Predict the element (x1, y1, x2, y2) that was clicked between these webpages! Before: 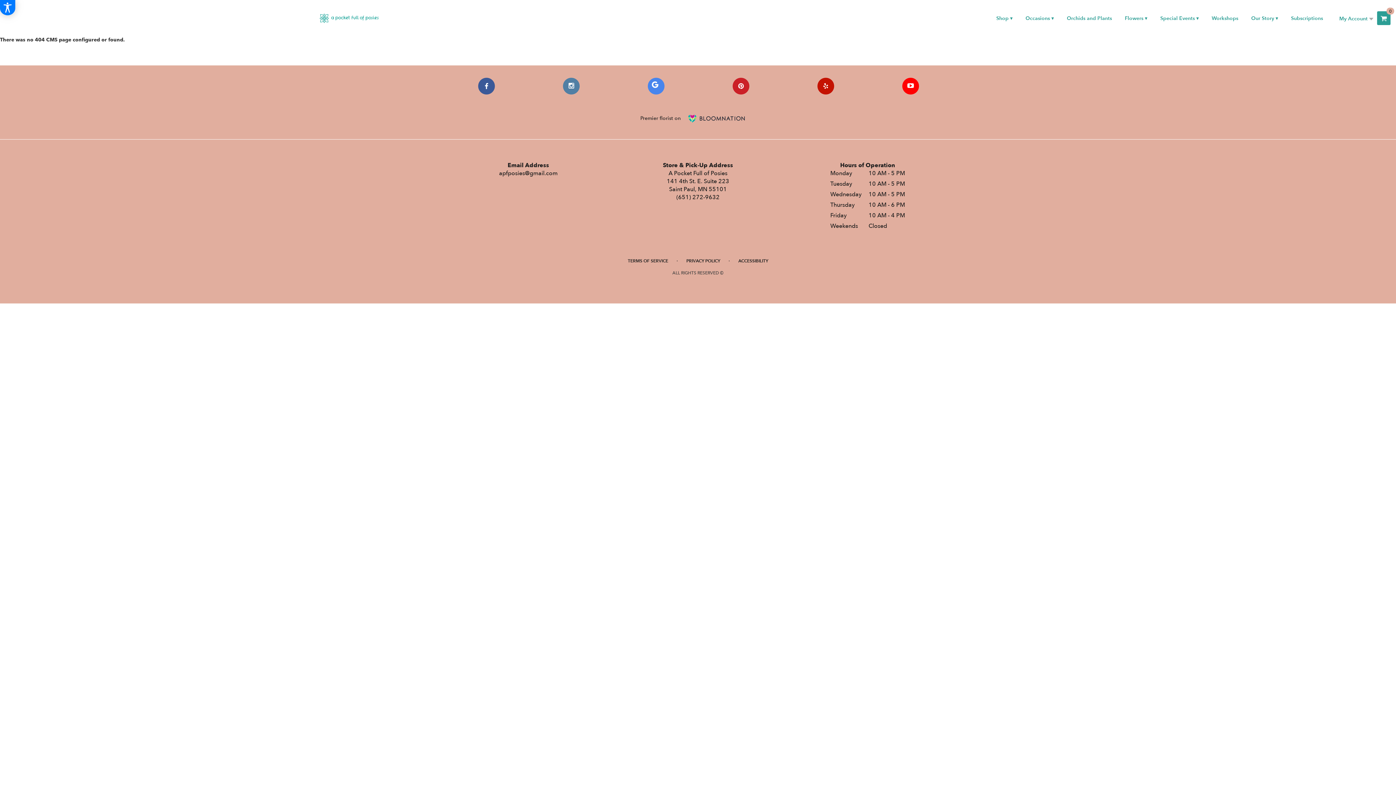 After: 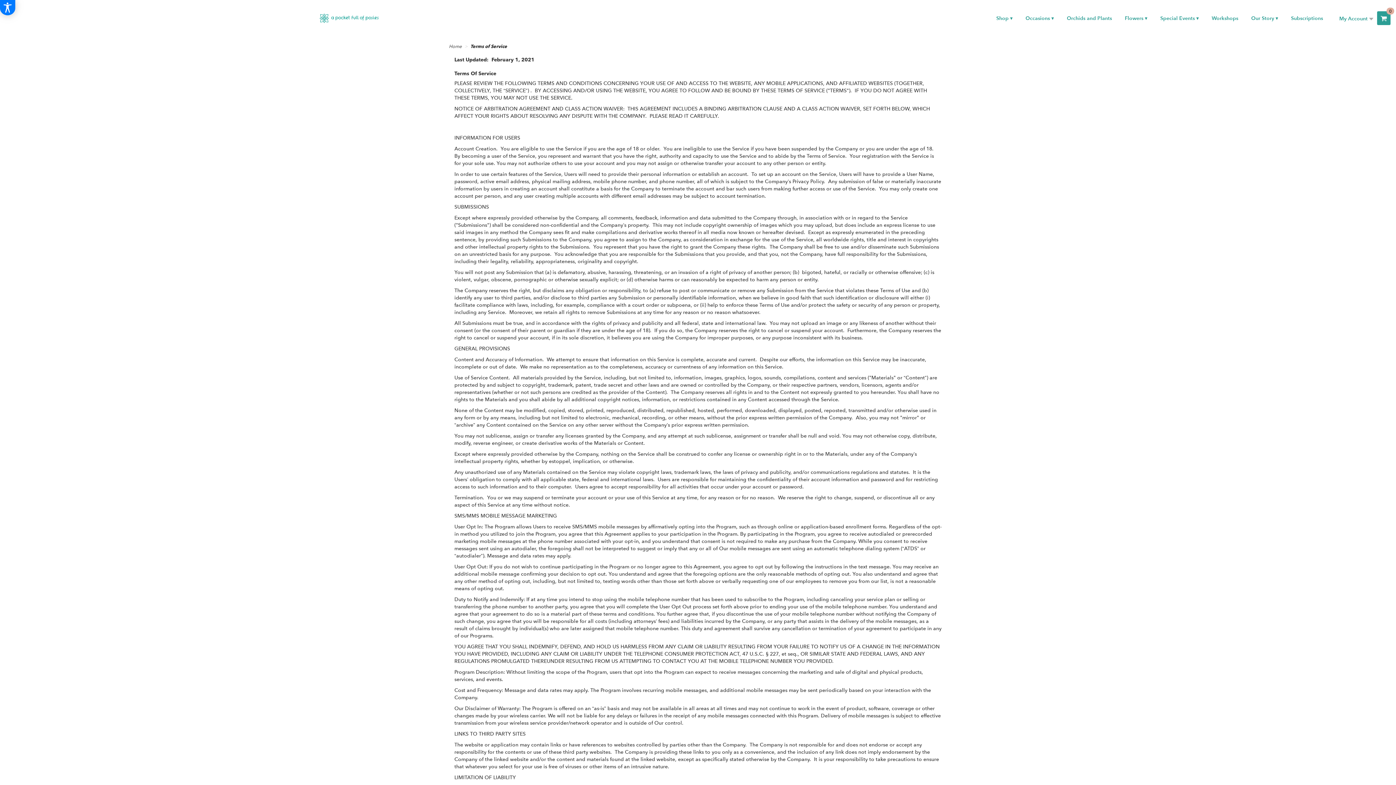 Action: label: TERMS OF SERVICE bbox: (628, 258, 668, 264)